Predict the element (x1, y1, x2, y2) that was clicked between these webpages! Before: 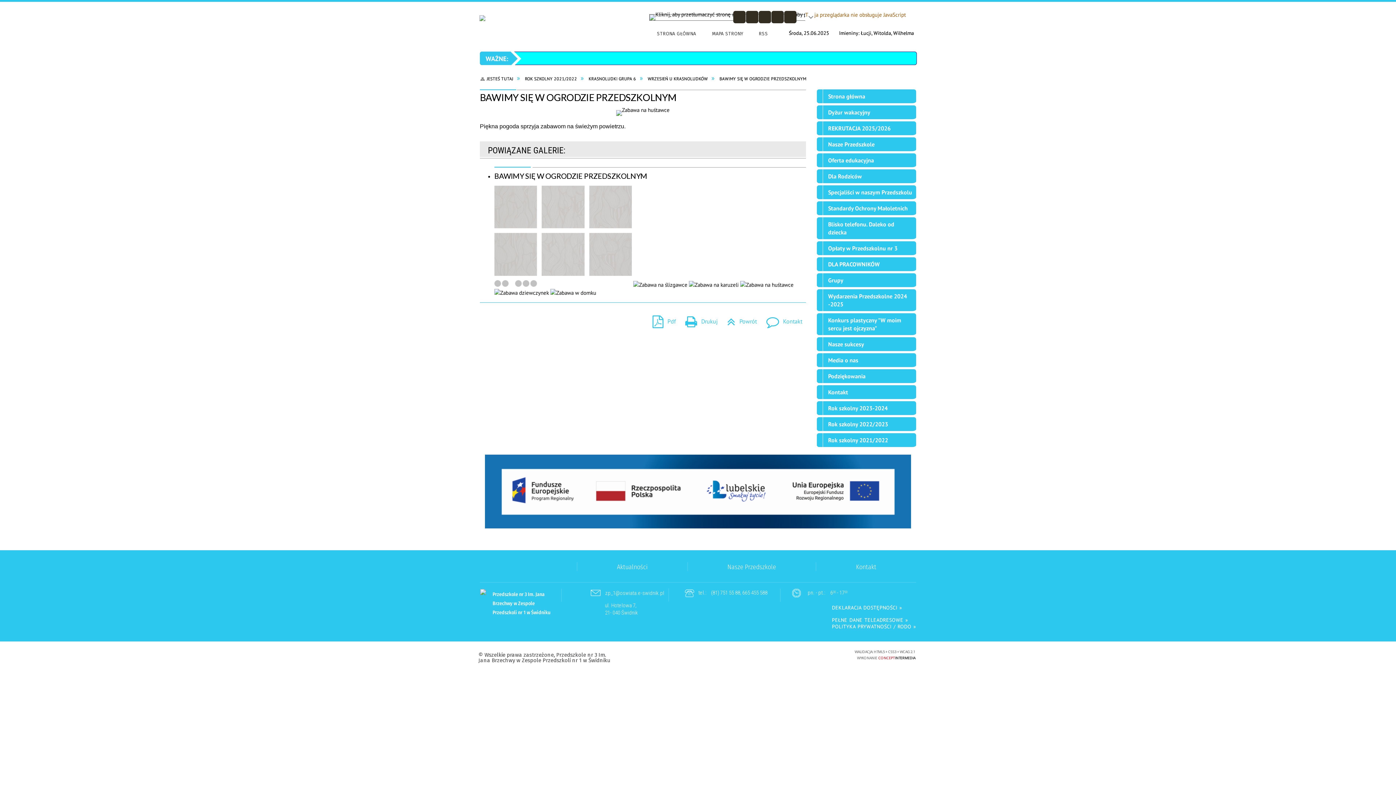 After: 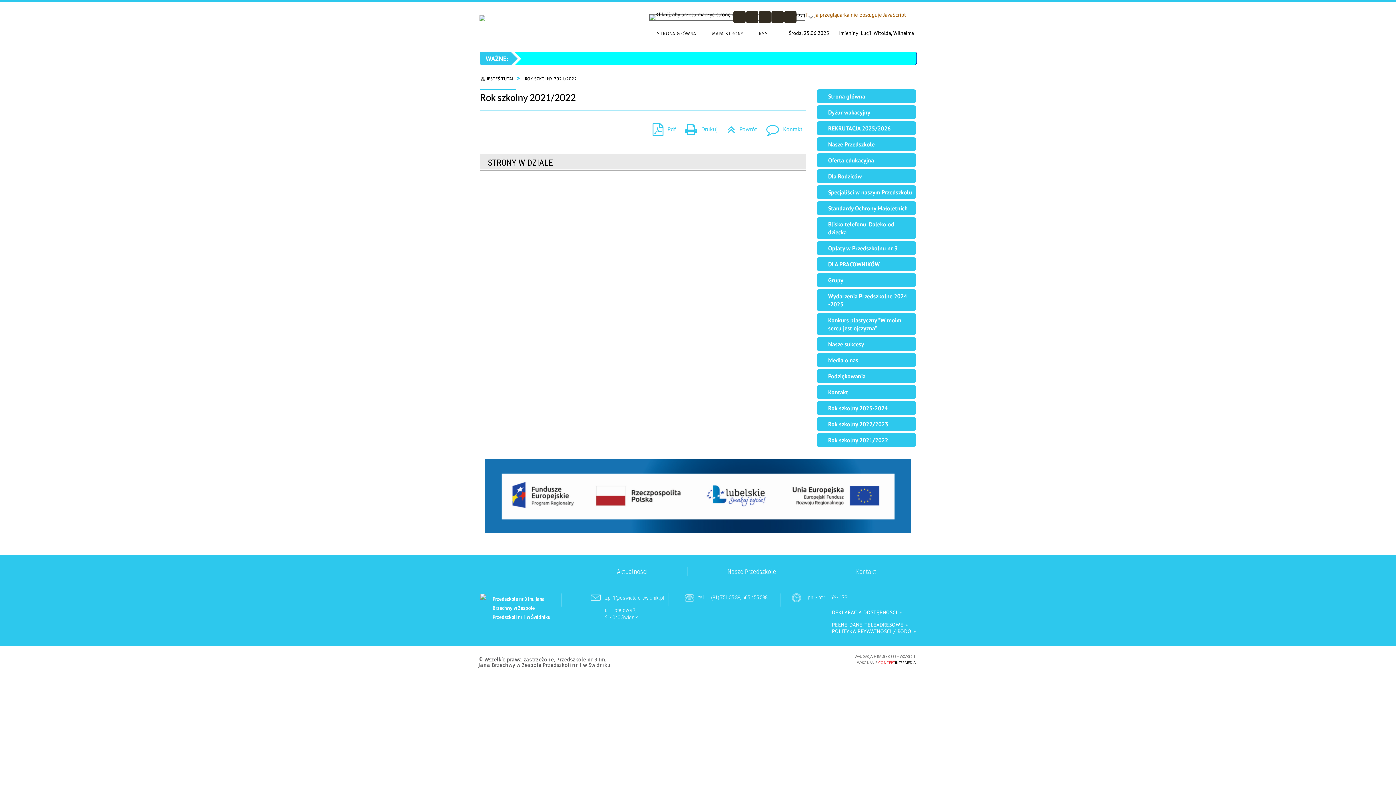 Action: label: ROK SZKOLNY 2021/2022 bbox: (525, 76, 588, 81)